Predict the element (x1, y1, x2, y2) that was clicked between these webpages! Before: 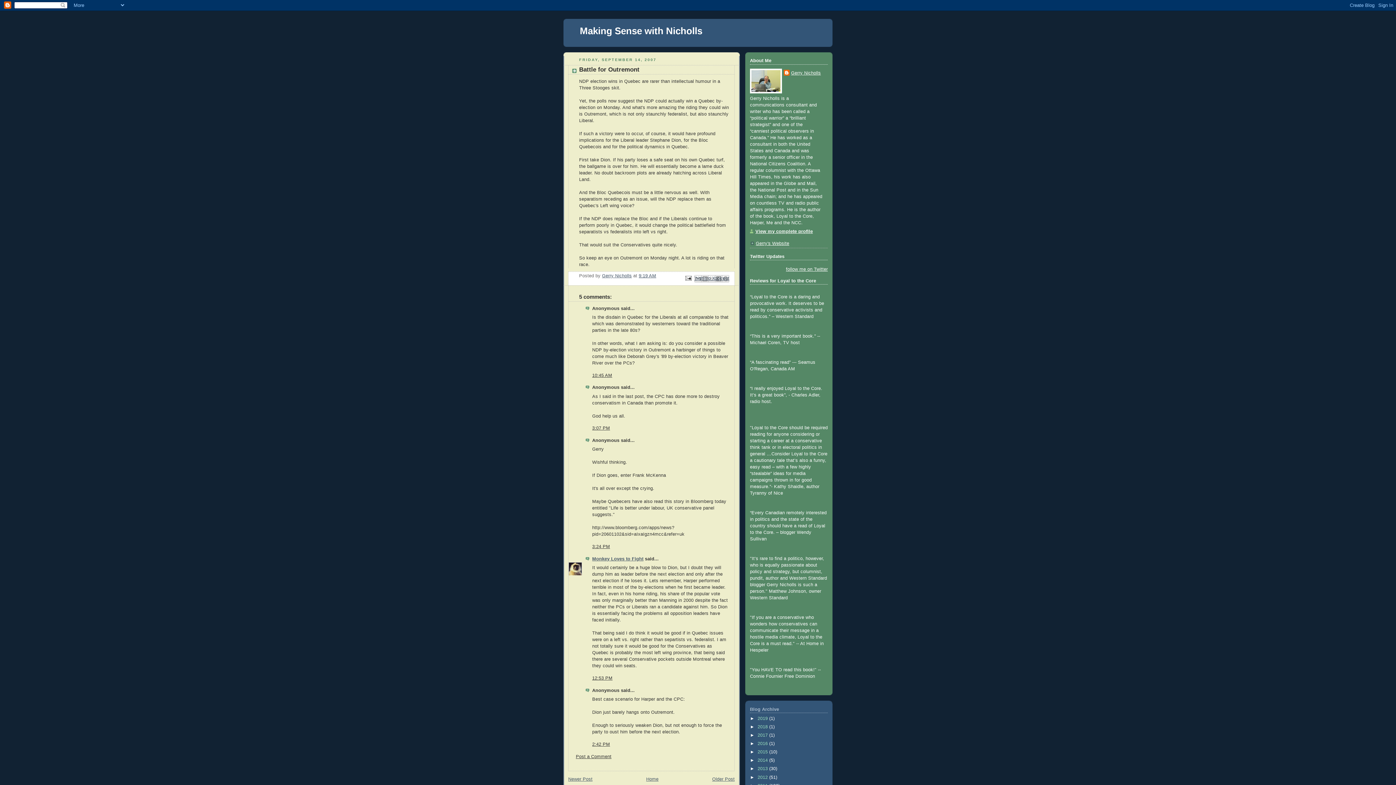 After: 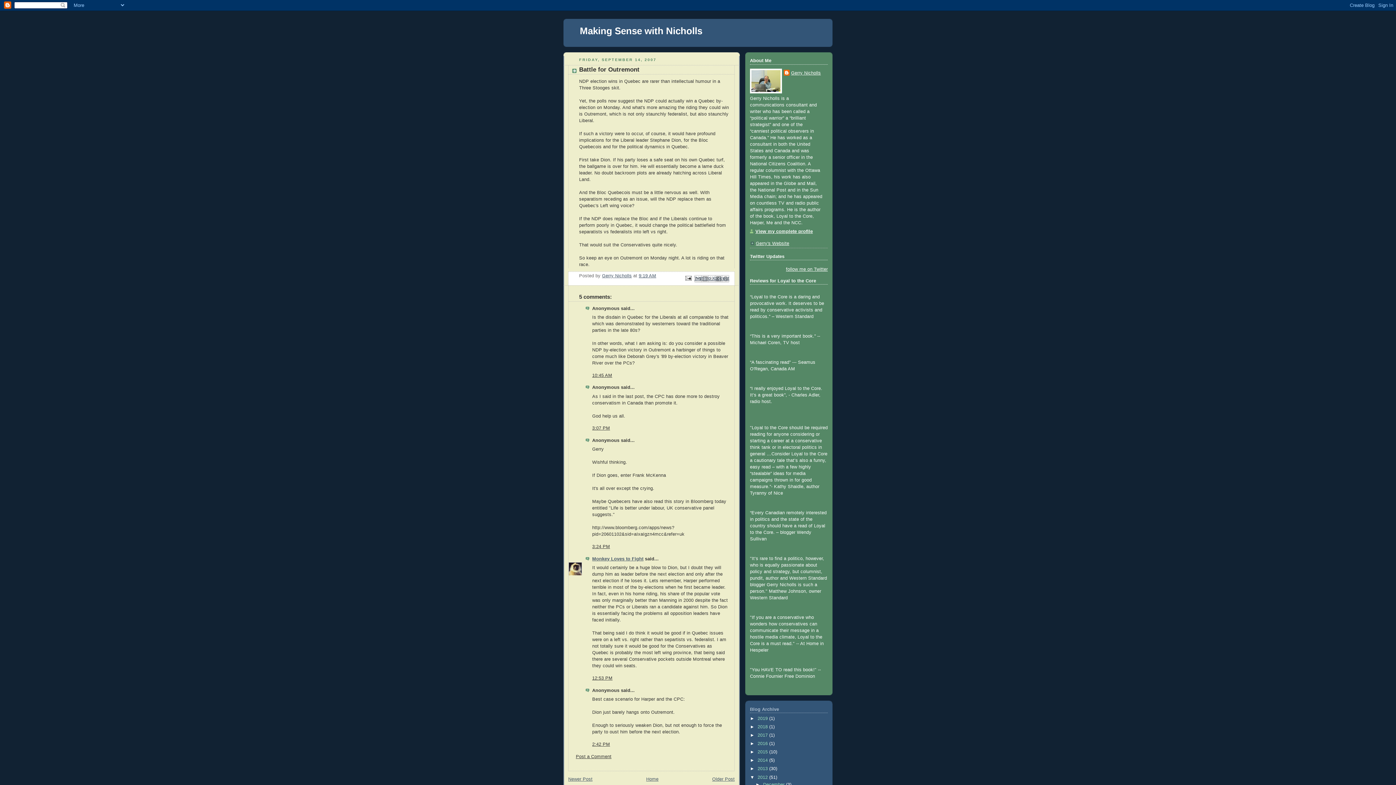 Action: bbox: (750, 775, 757, 780) label: ►  